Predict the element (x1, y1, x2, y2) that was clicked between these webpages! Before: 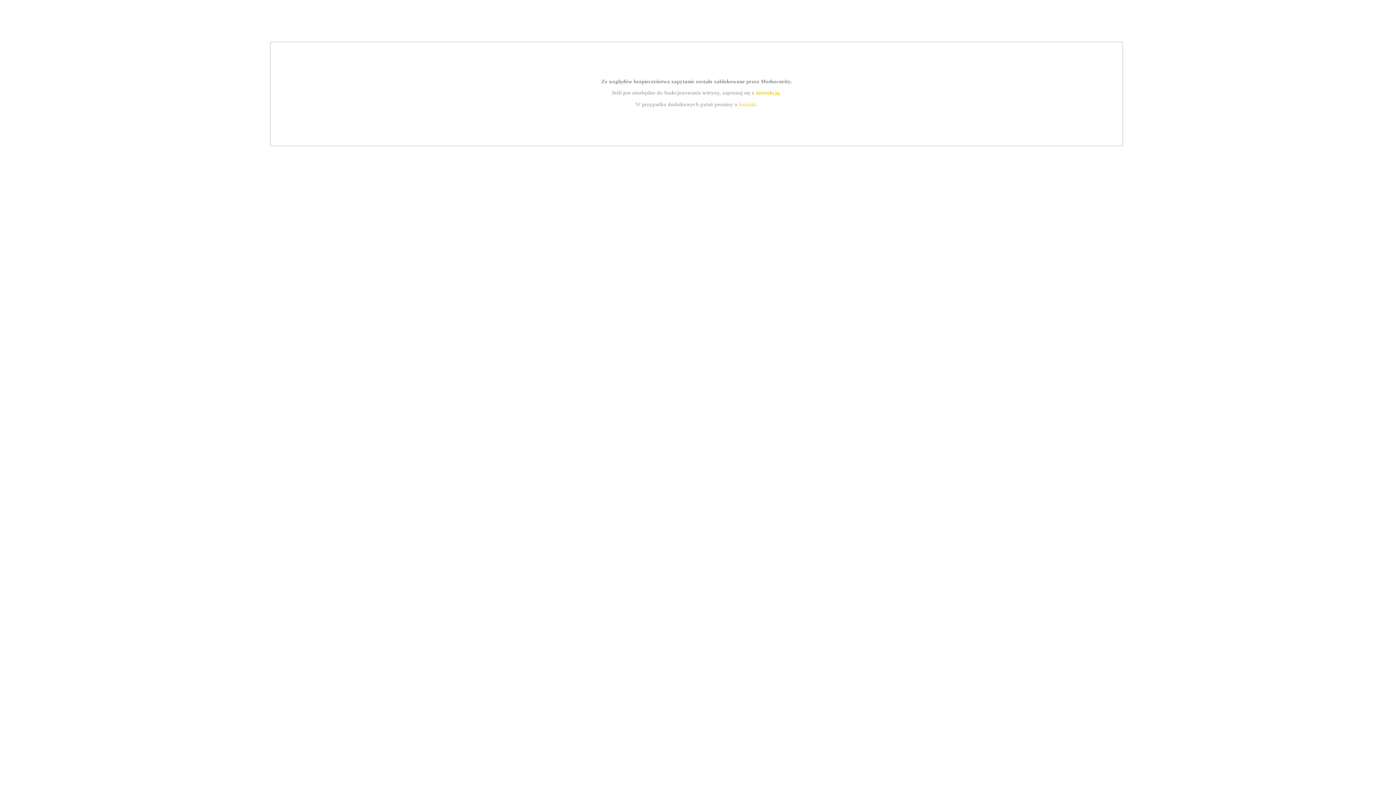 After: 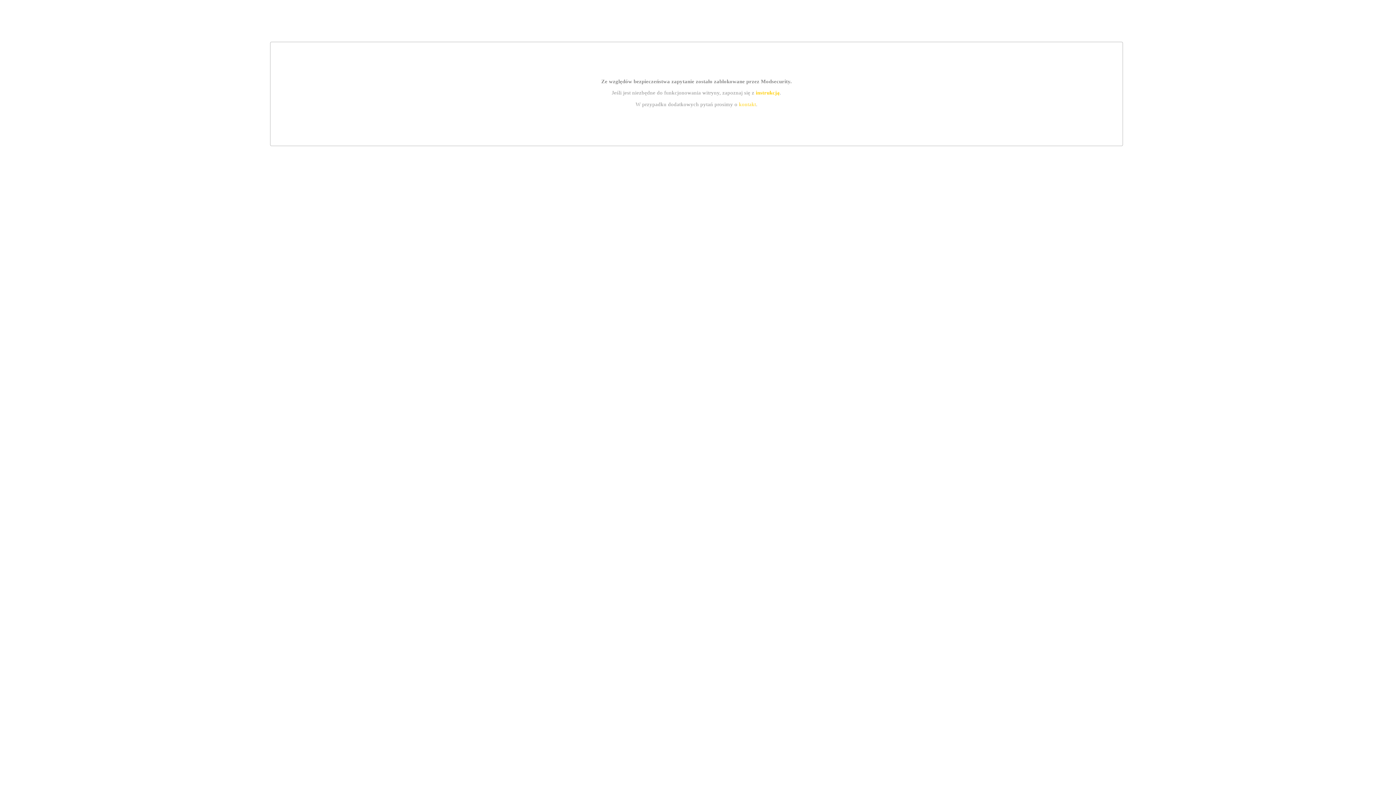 Action: label: instrukcją bbox: (755, 89, 779, 95)